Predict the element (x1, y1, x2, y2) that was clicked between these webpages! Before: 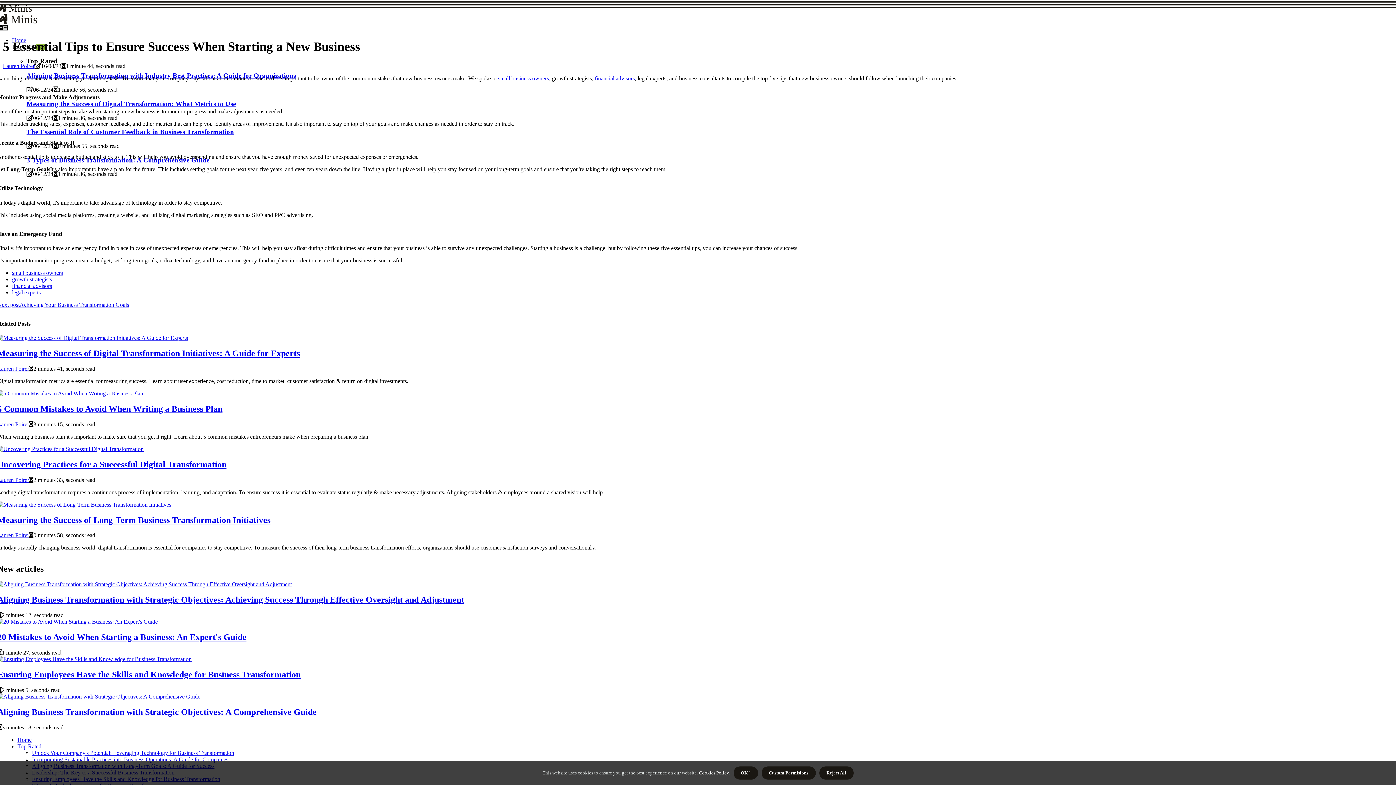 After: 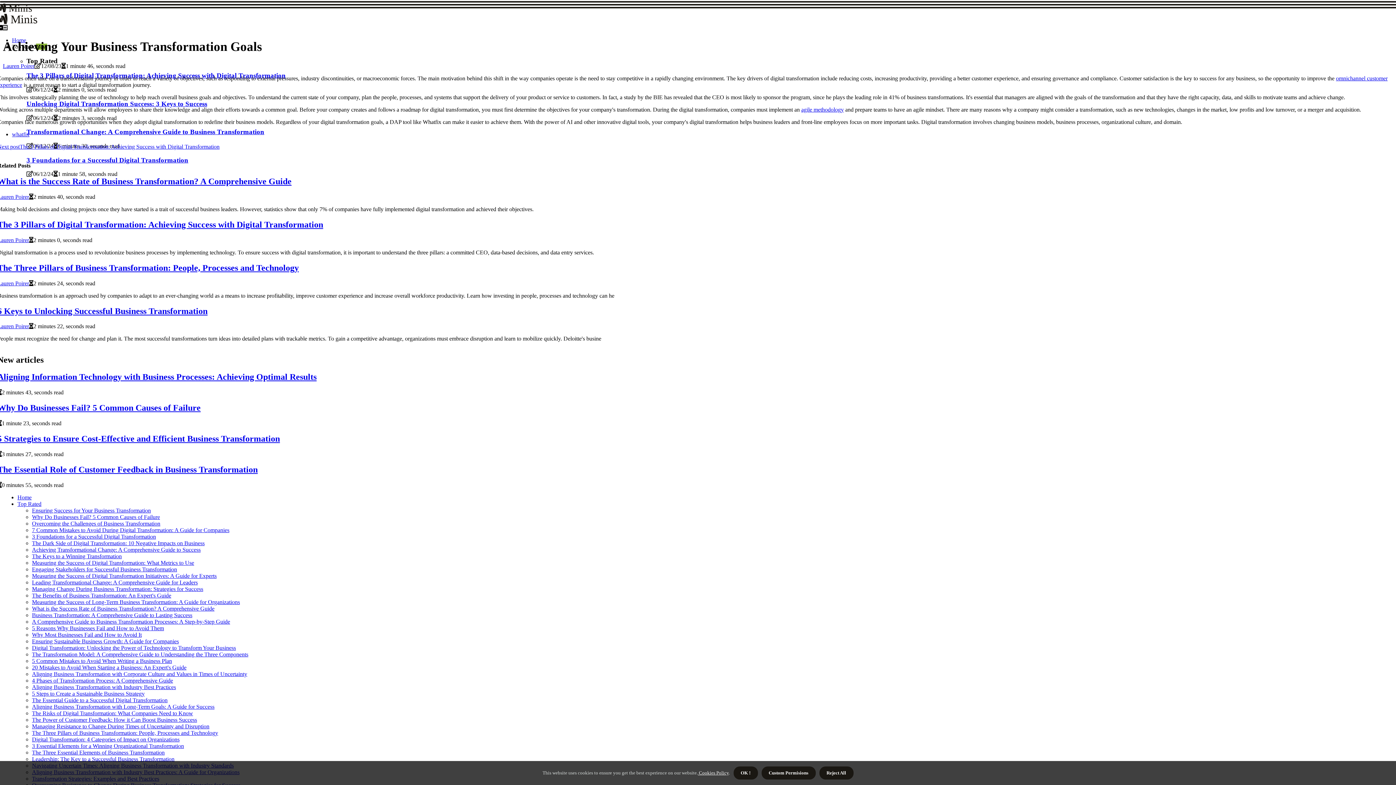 Action: bbox: (-2, 301, 129, 307) label: Next postAchieving Your Business Transformation Goals